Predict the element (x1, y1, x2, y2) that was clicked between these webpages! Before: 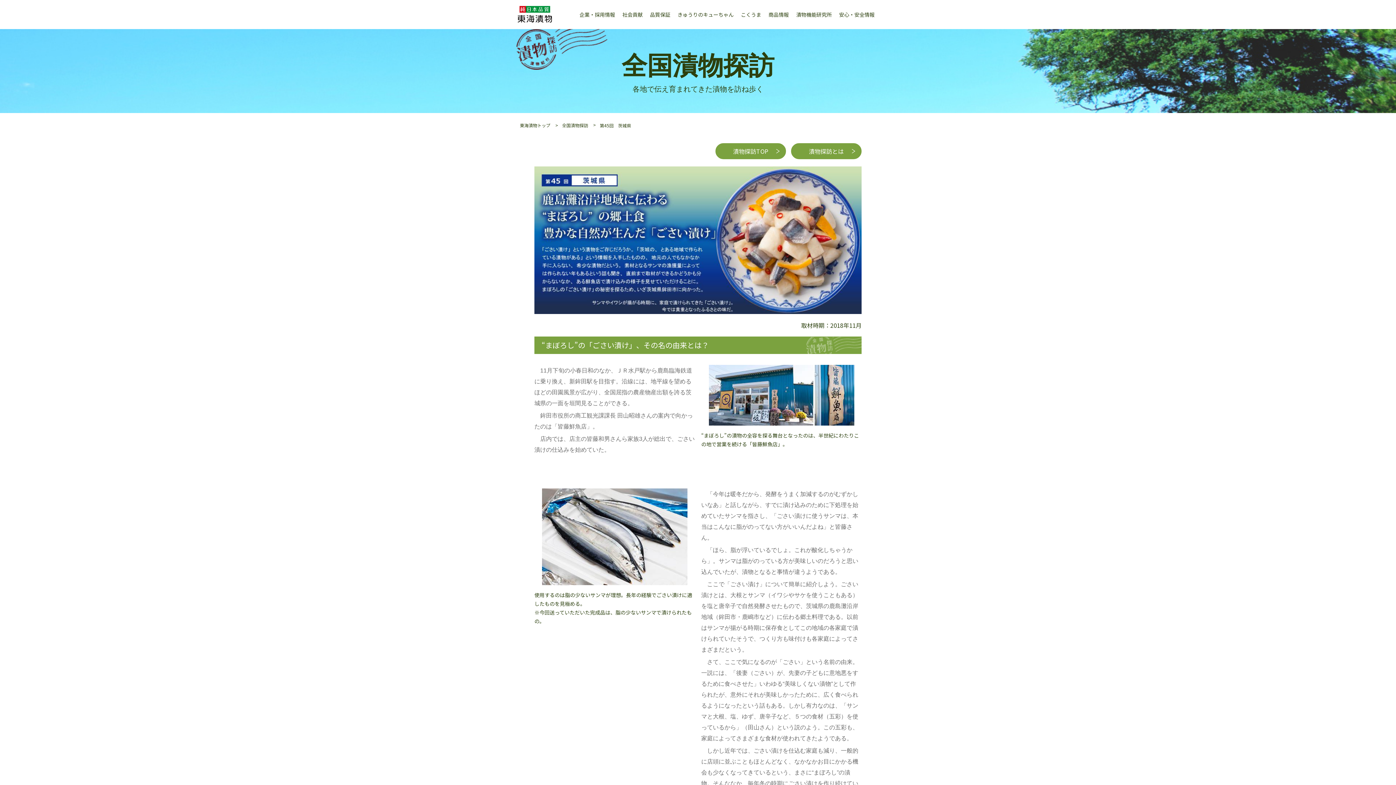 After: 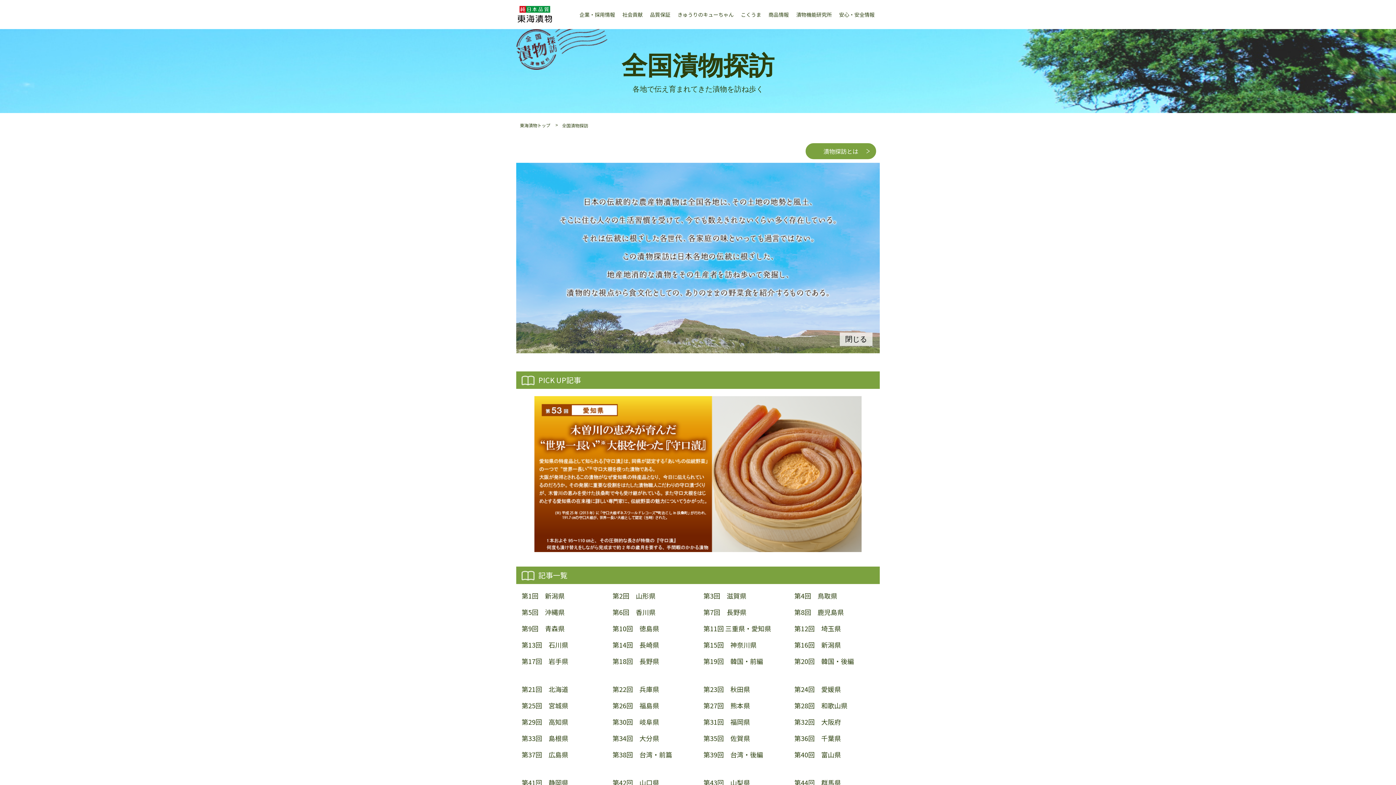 Action: bbox: (791, 143, 861, 159) label: 漬物探訪とは